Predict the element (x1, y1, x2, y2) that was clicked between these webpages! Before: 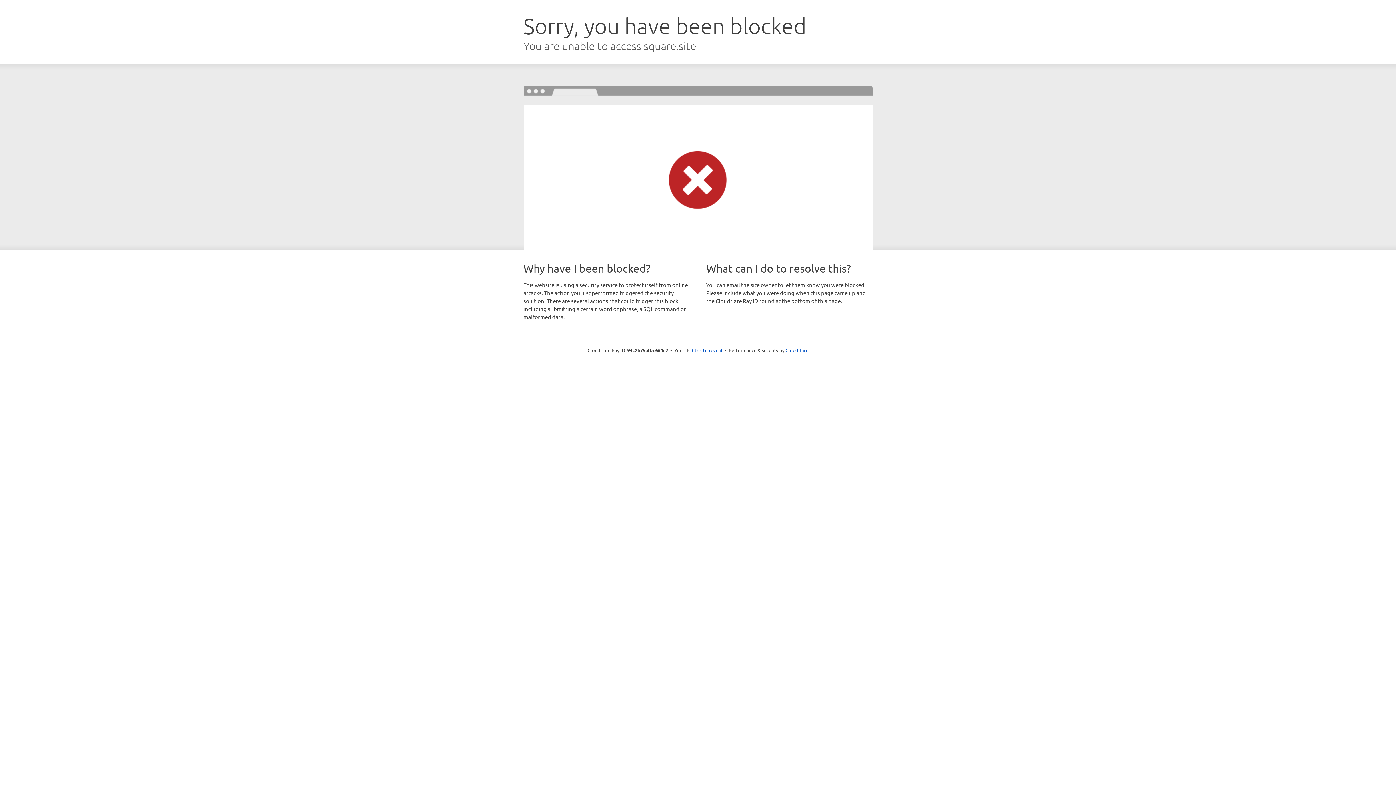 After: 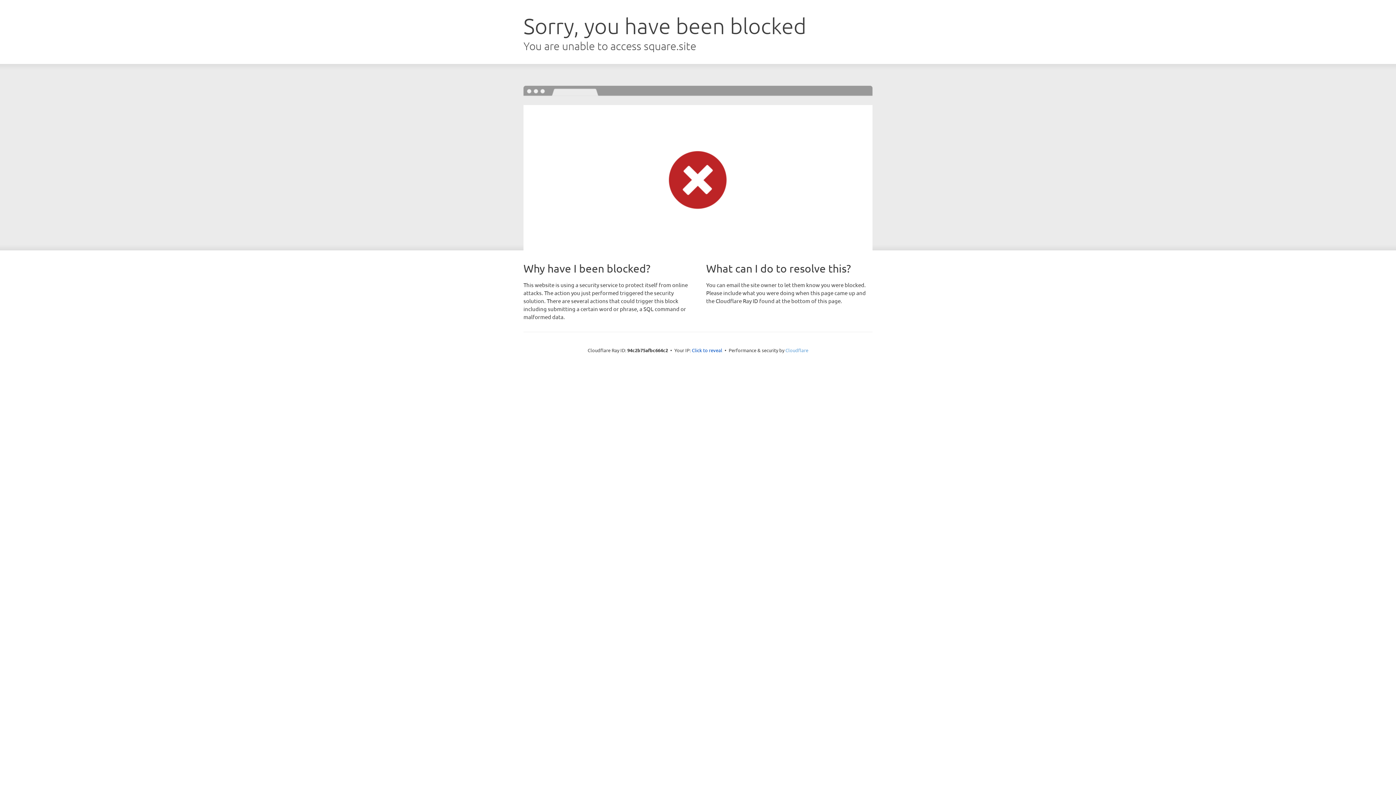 Action: label: Cloudflare bbox: (785, 347, 808, 353)